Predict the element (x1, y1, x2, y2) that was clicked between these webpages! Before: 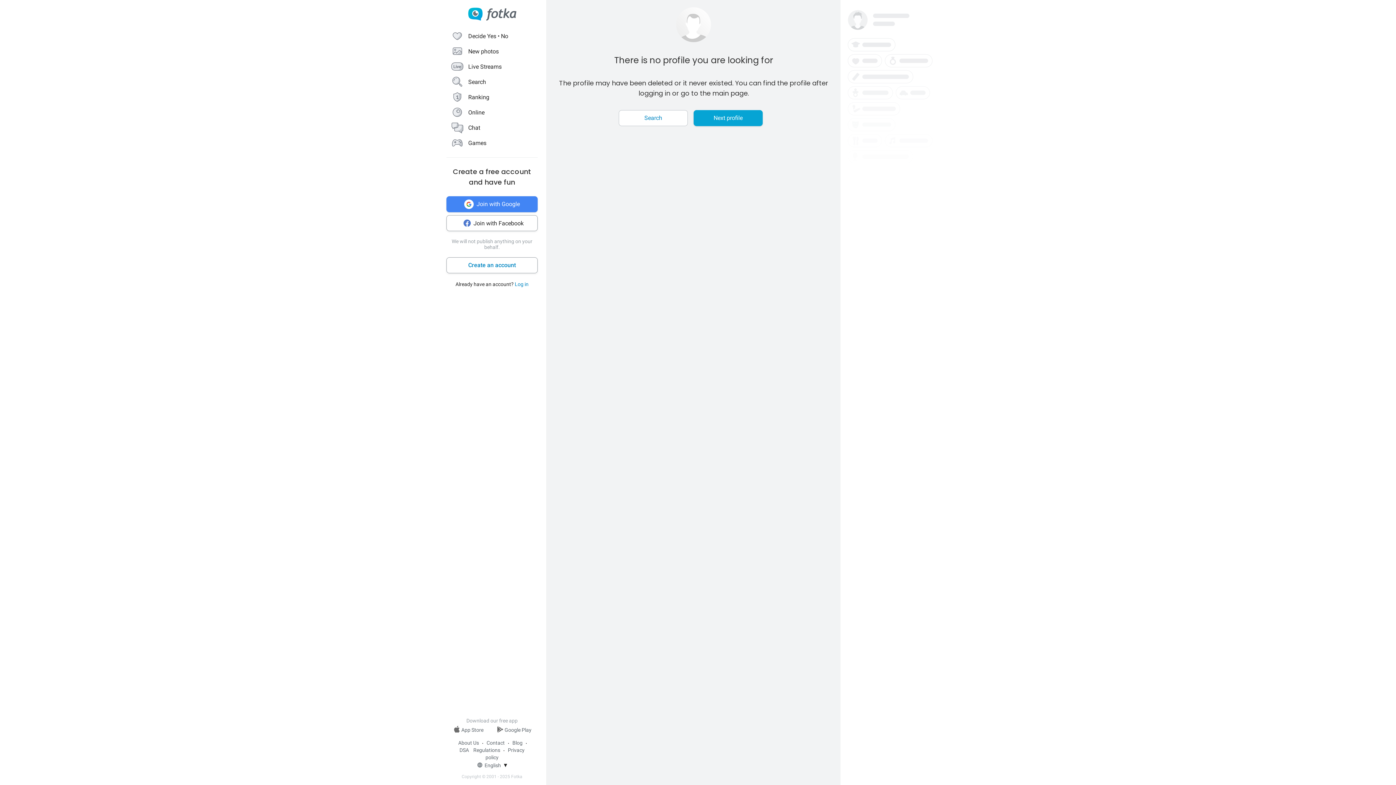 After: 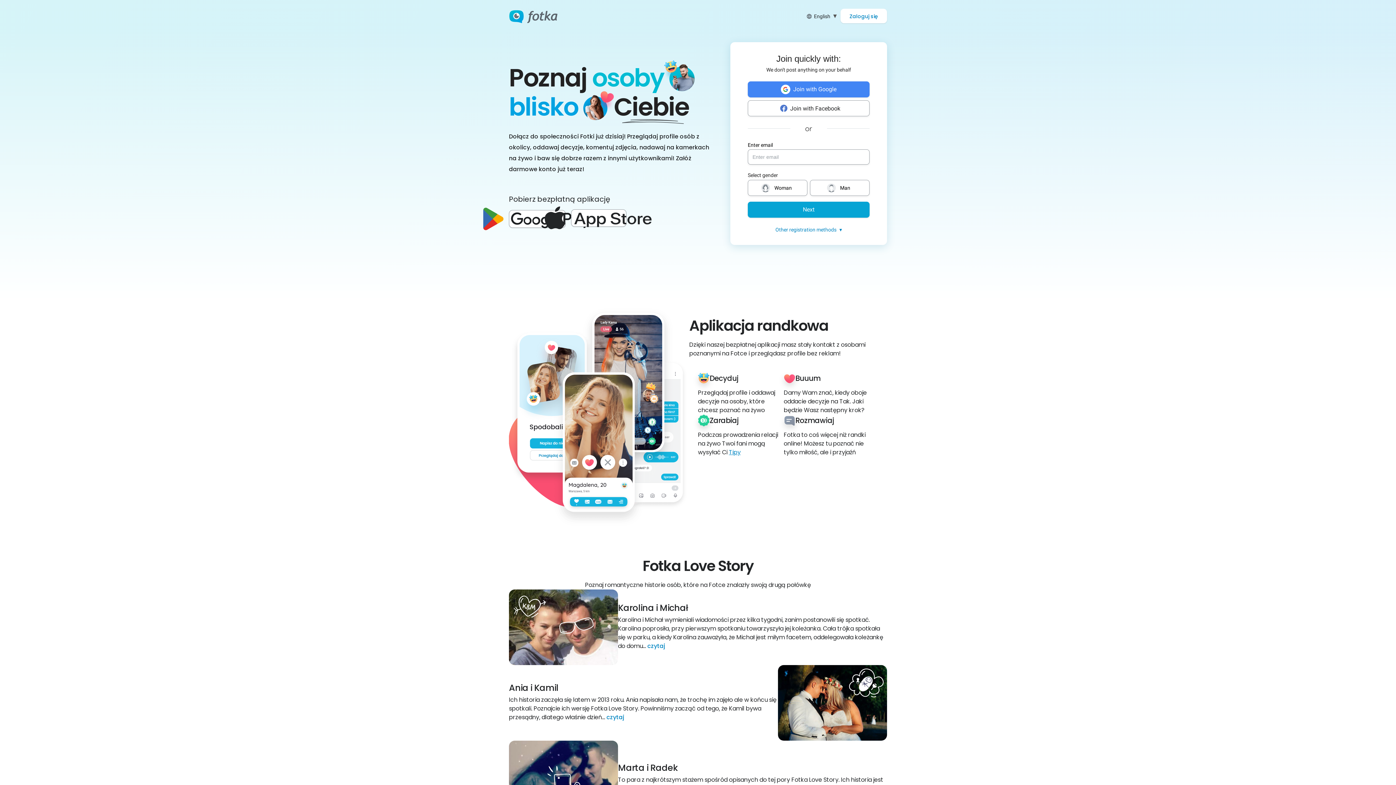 Action: bbox: (467, 7, 516, 21)